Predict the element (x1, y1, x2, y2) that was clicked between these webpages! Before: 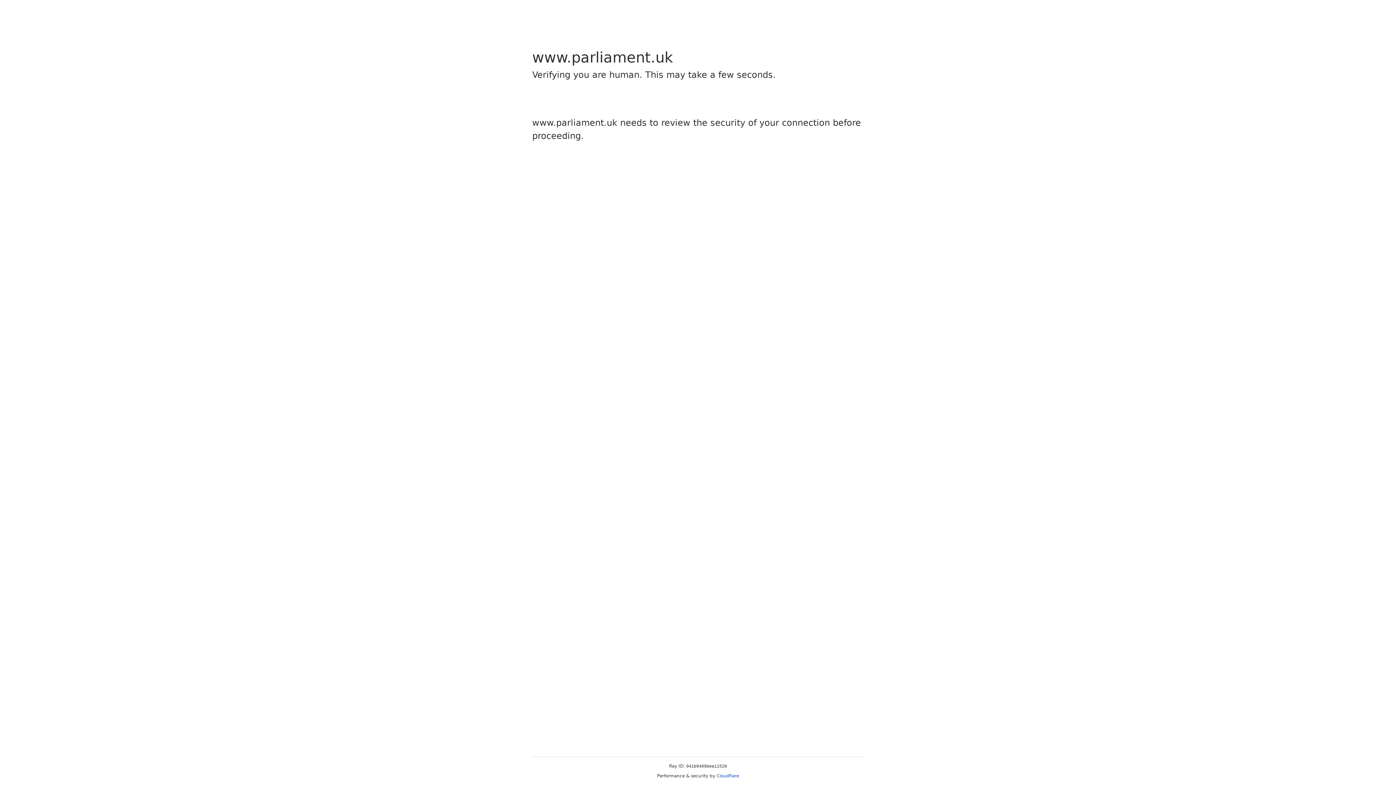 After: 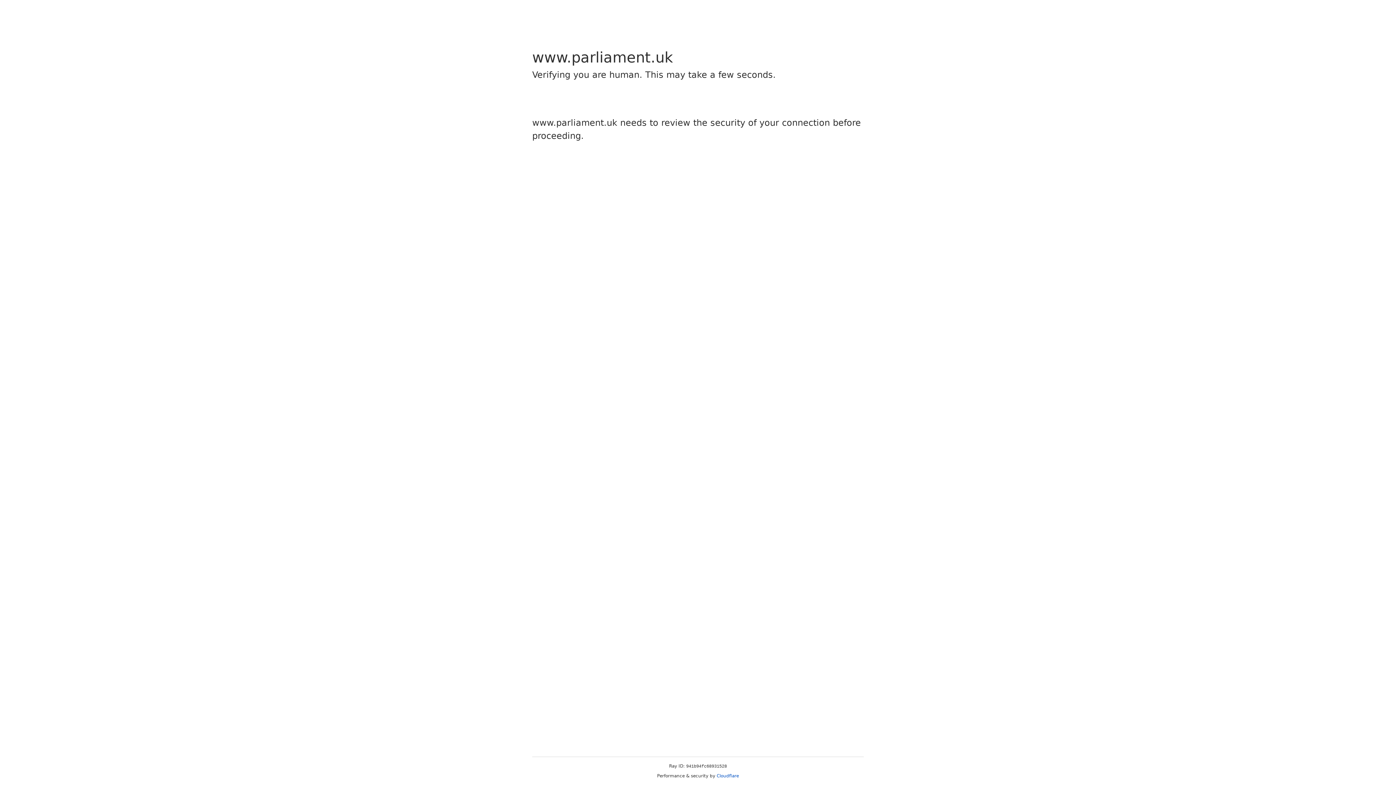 Action: bbox: (716, 773, 739, 778) label: Cloudflare